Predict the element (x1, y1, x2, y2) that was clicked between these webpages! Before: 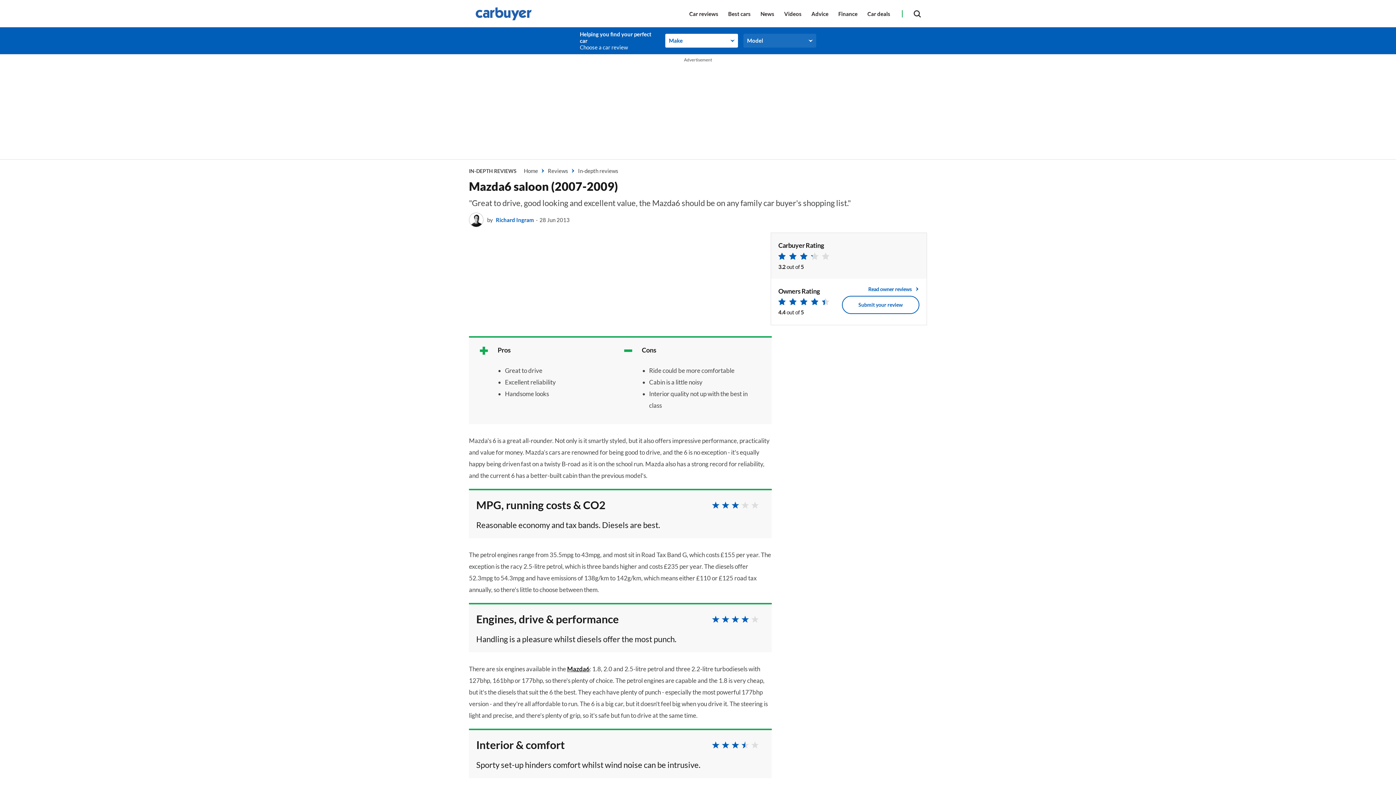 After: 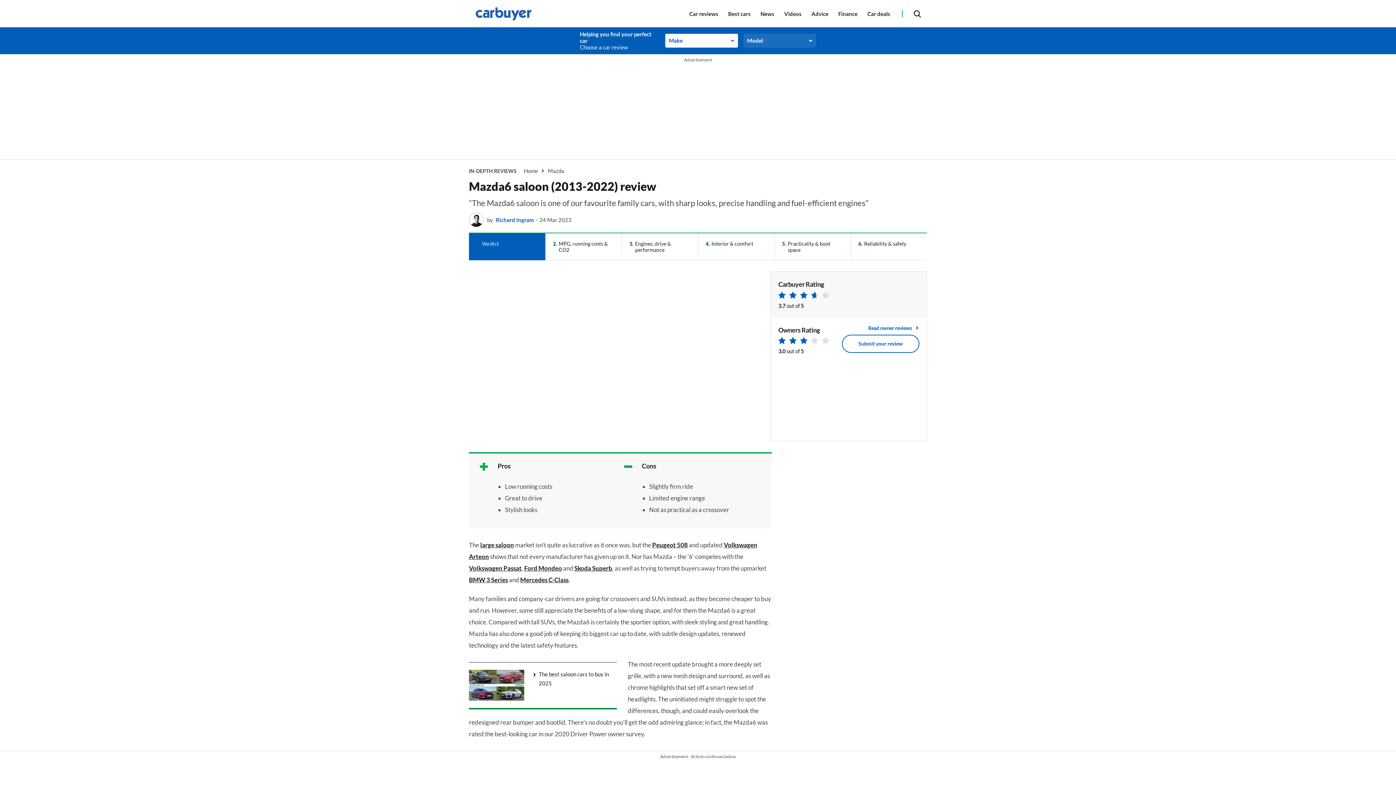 Action: label: Mazda6 bbox: (567, 665, 589, 672)